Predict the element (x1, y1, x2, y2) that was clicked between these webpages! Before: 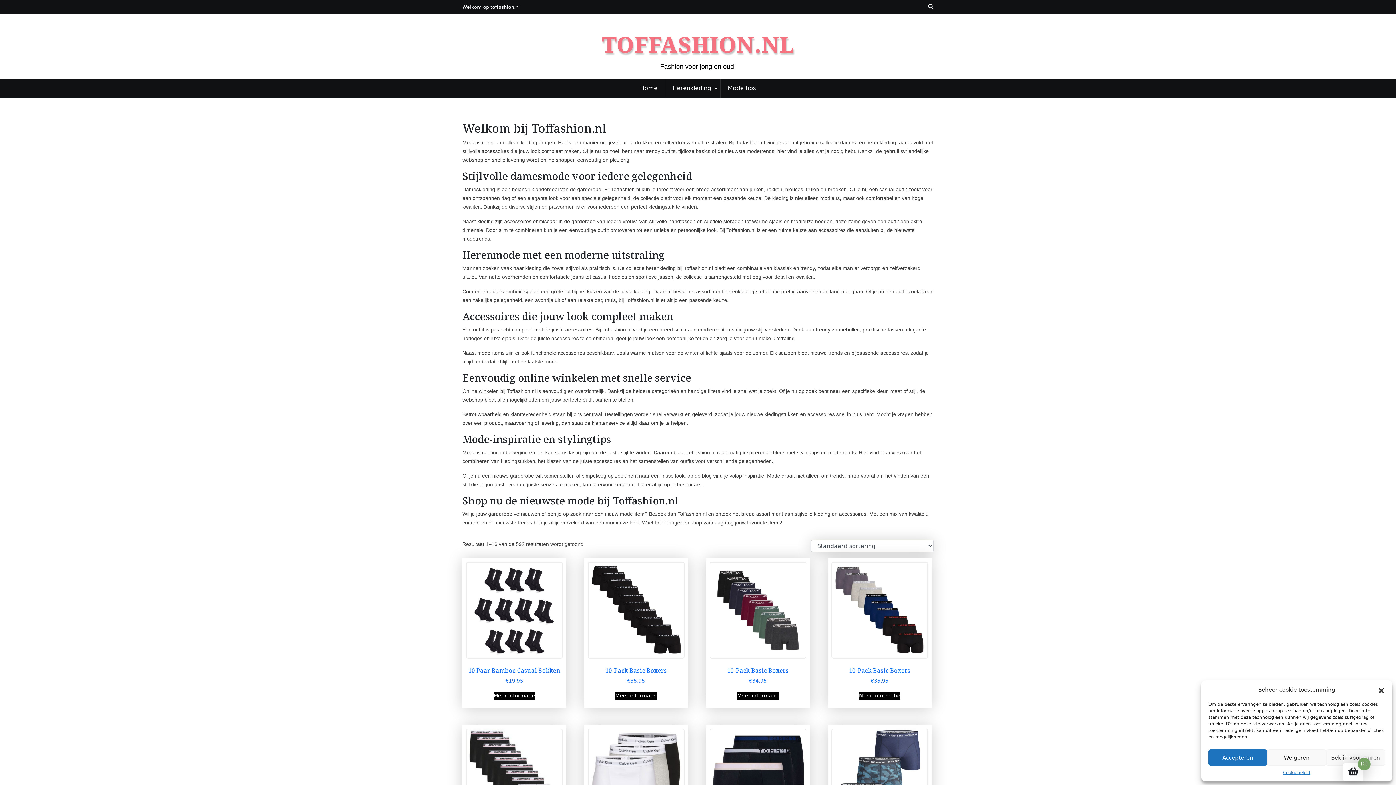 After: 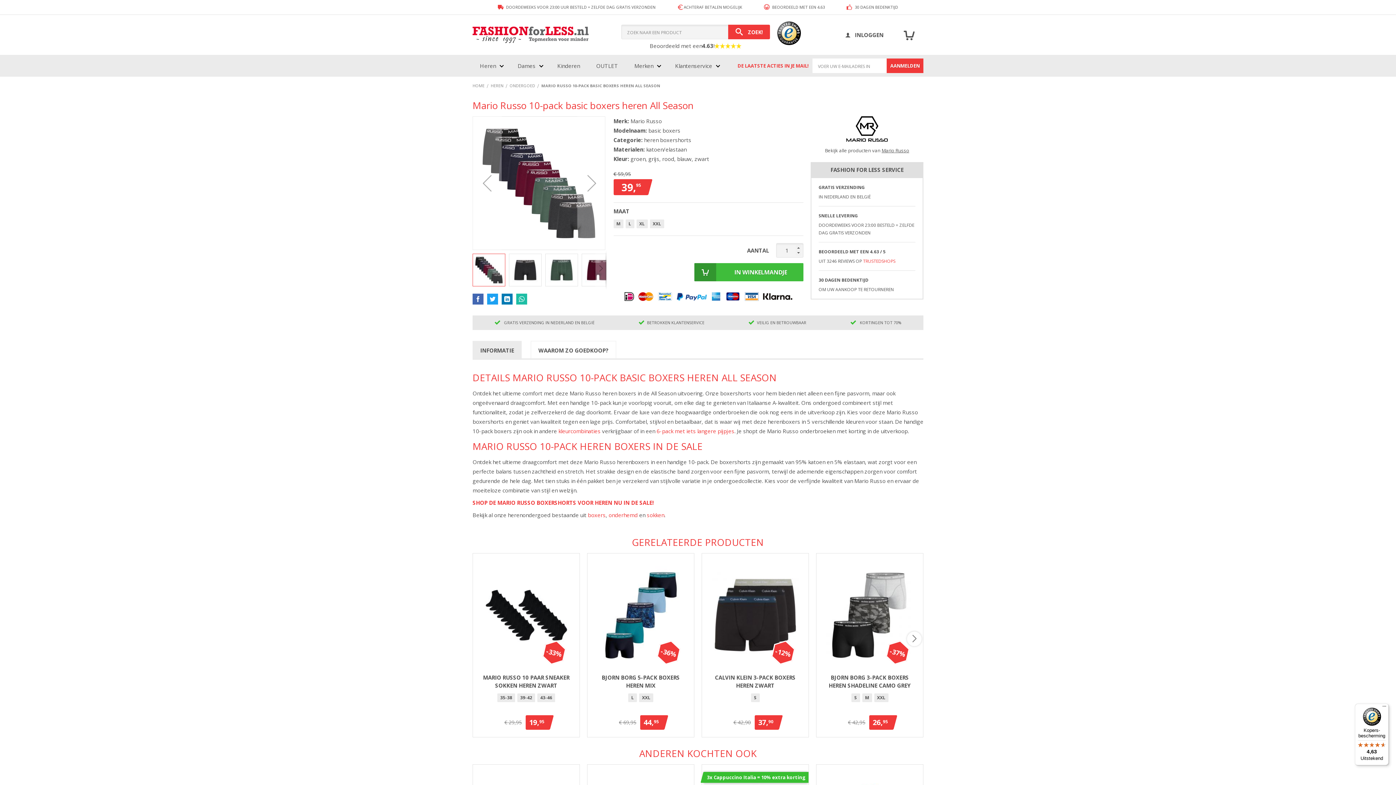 Action: label: Meer informatie bbox: (737, 692, 778, 699)